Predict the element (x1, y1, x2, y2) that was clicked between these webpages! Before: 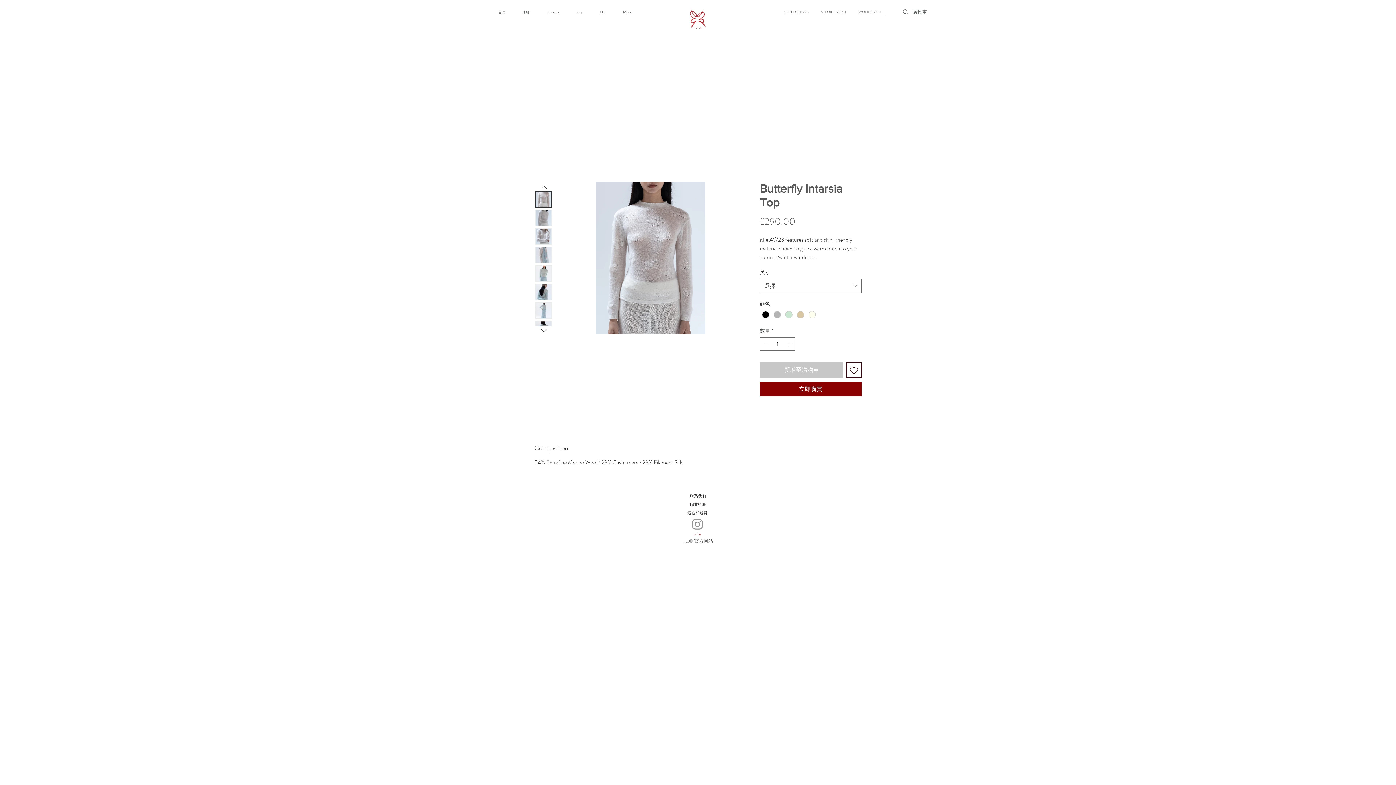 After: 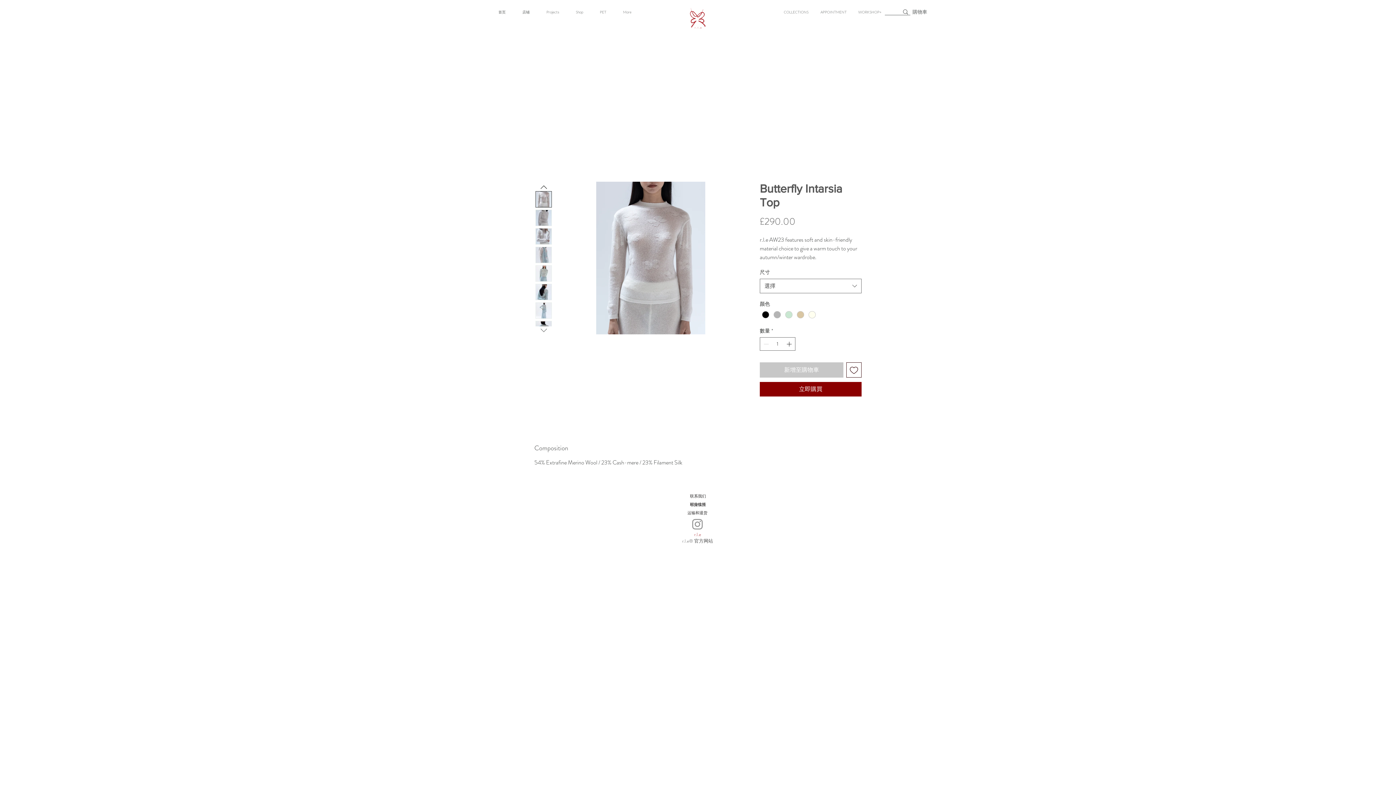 Action: bbox: (538, 325, 549, 334)